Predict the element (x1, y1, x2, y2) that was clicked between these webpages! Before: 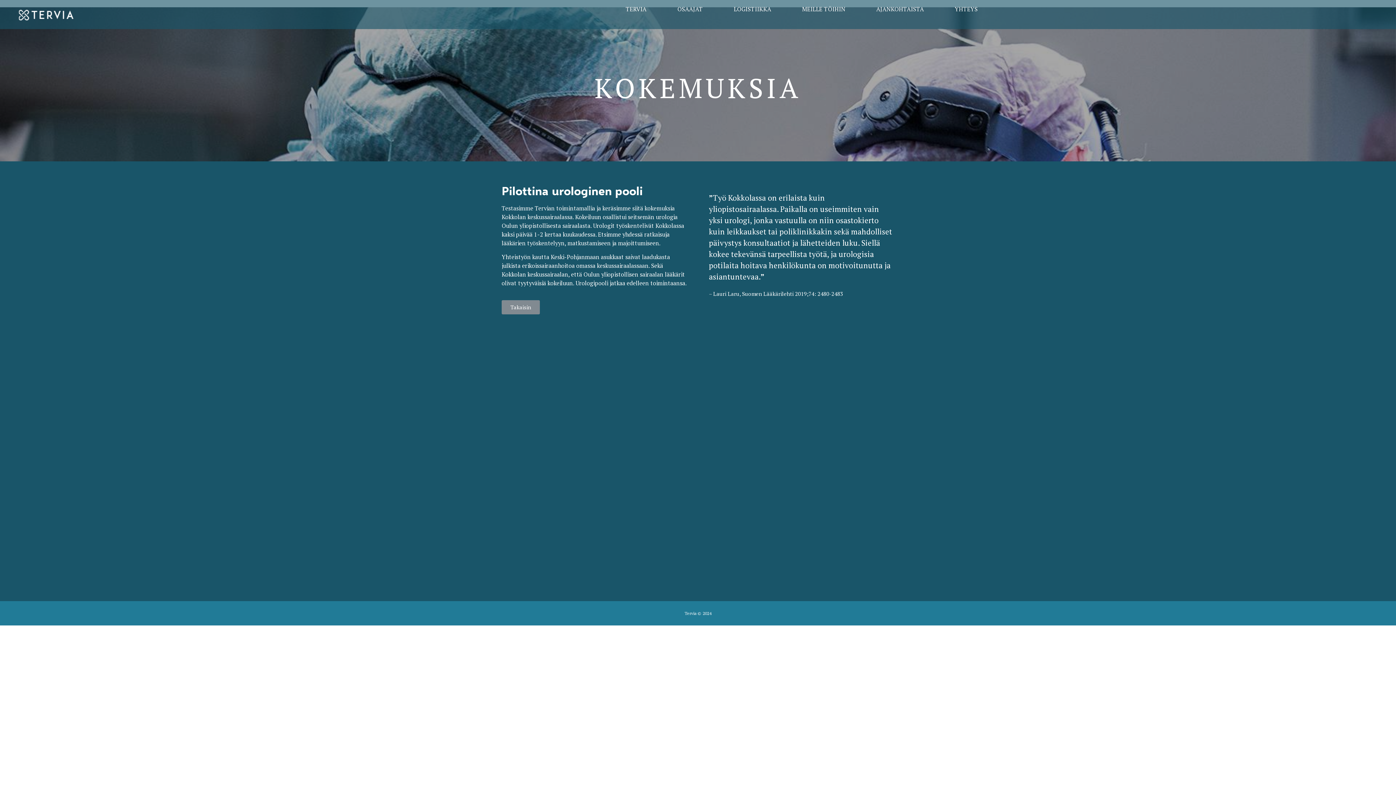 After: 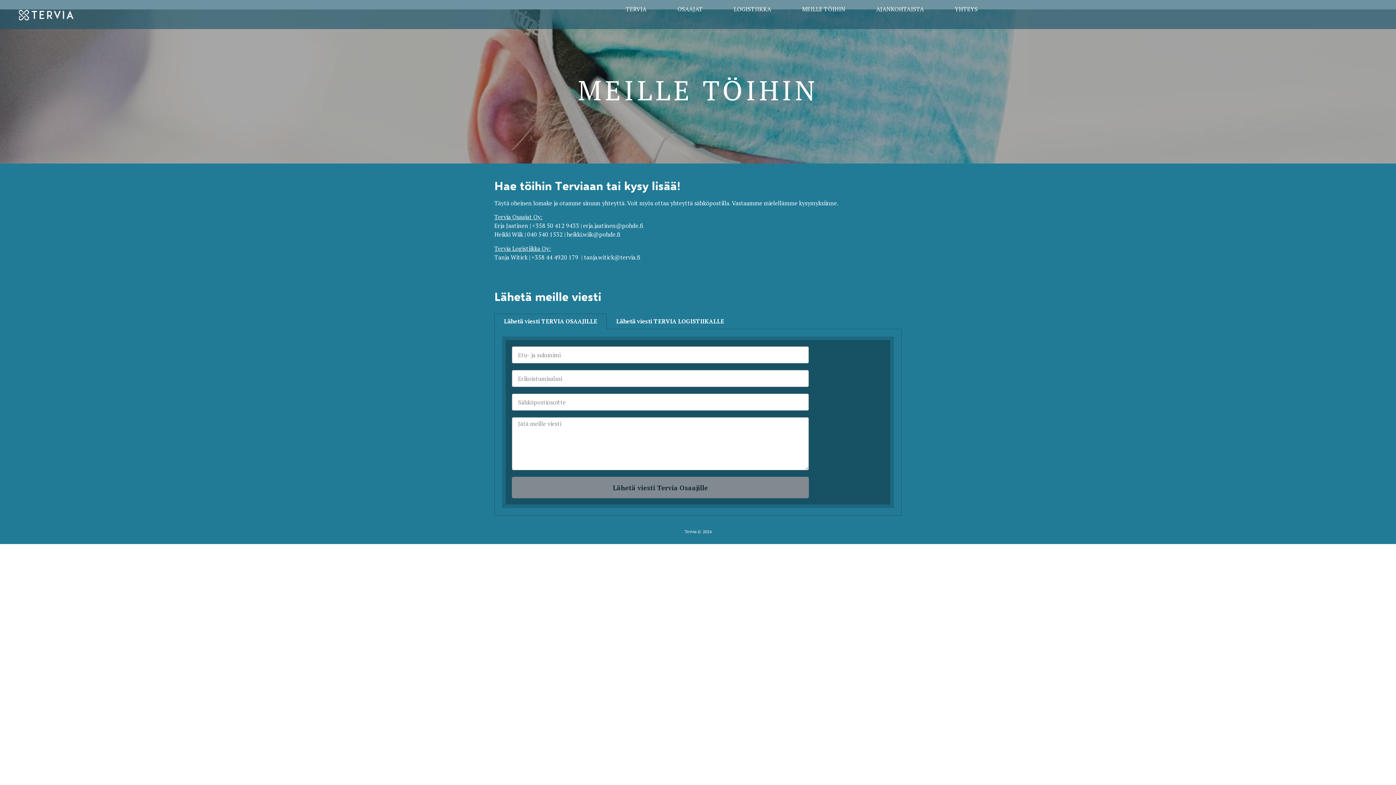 Action: label: MEILLE TÖIHIN bbox: (795, 3, 852, 14)